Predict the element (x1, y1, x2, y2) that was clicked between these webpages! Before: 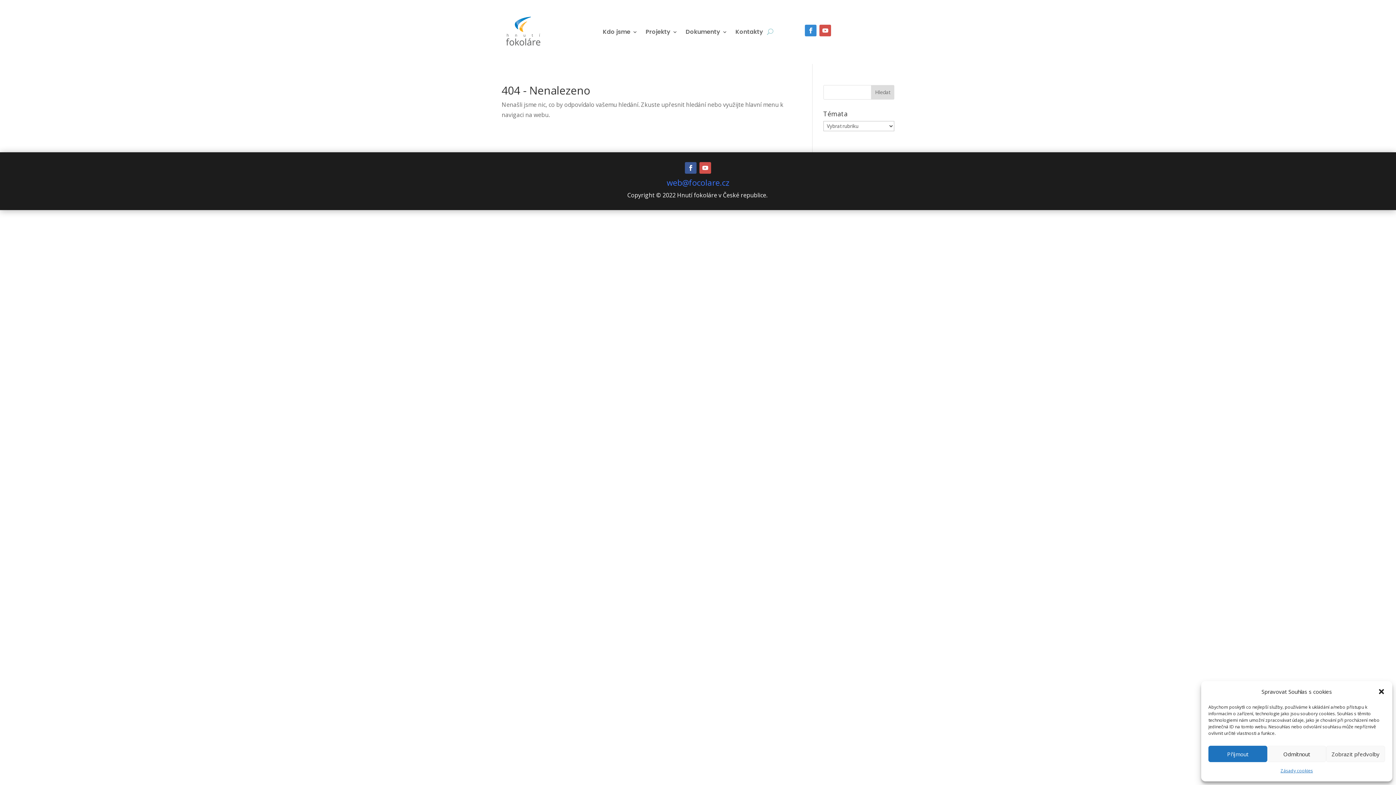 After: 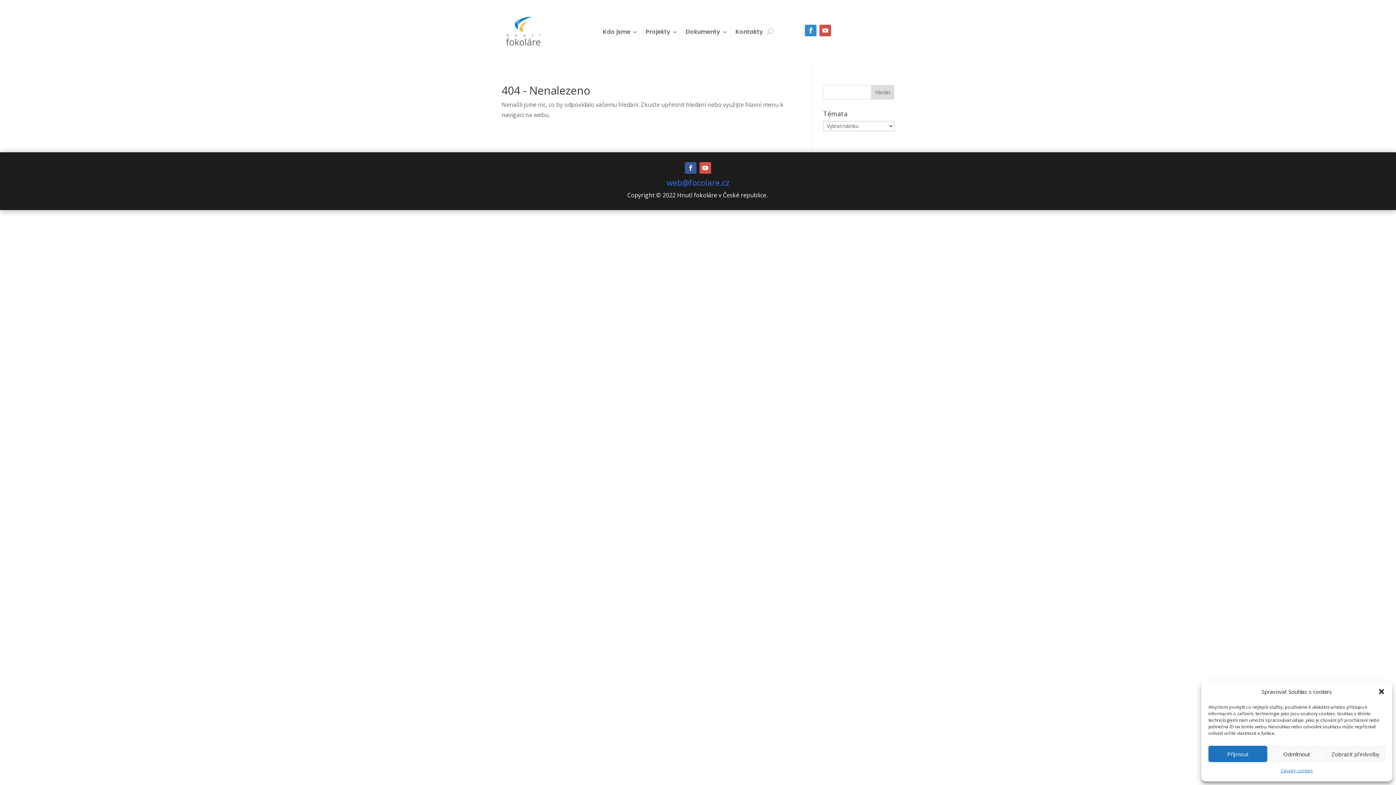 Action: bbox: (685, 162, 696, 173)